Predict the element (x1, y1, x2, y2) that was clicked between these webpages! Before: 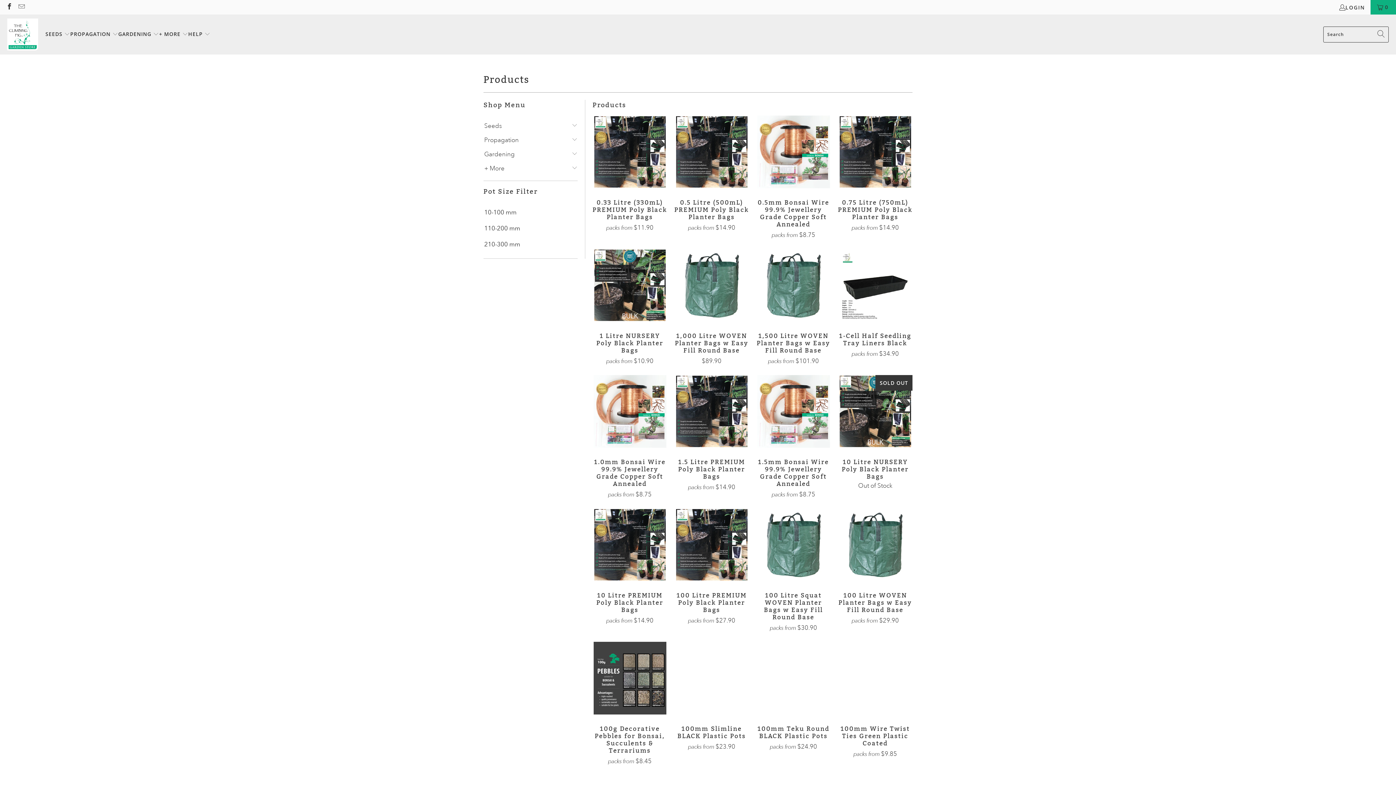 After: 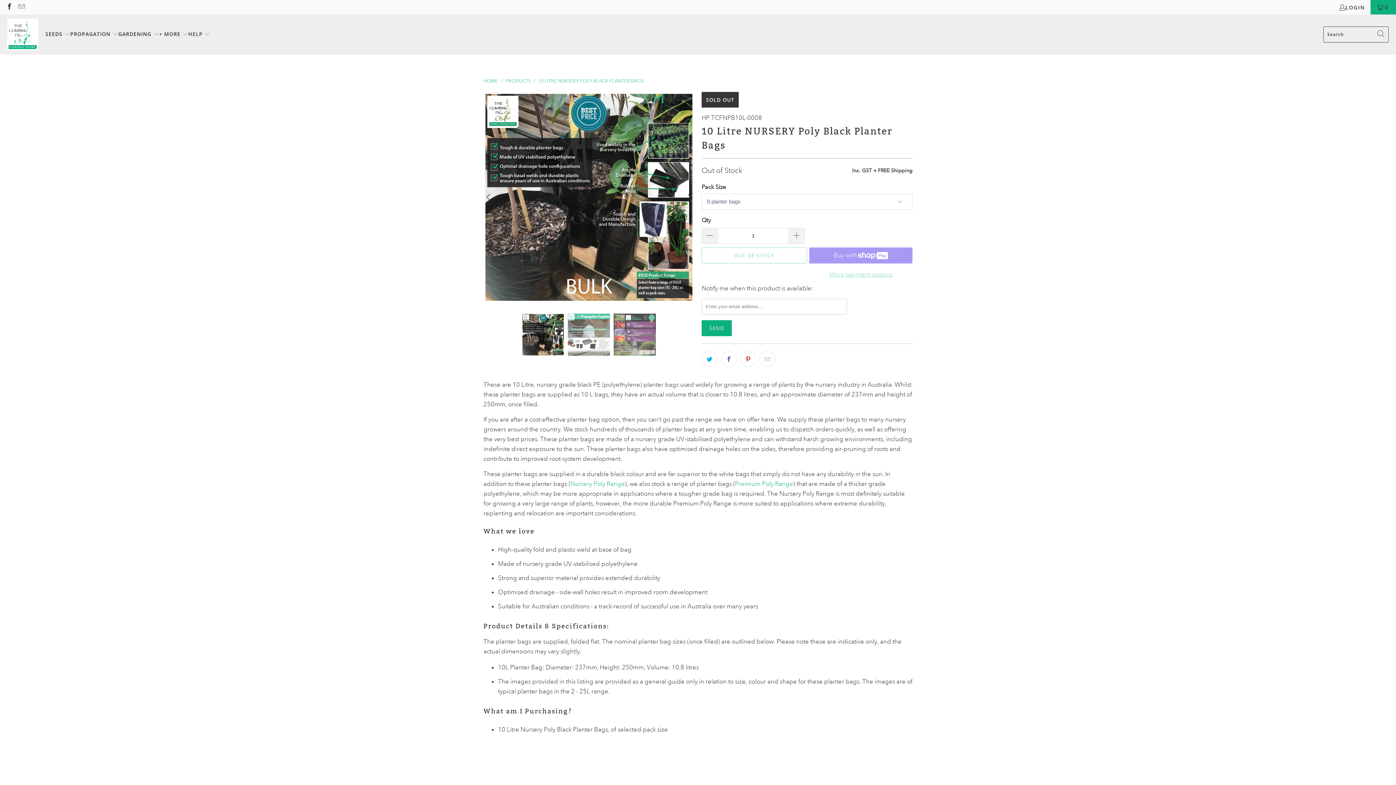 Action: label: 10 Litre NURSERY Poly Black Planter Bags
Out of Stock bbox: (838, 458, 912, 489)